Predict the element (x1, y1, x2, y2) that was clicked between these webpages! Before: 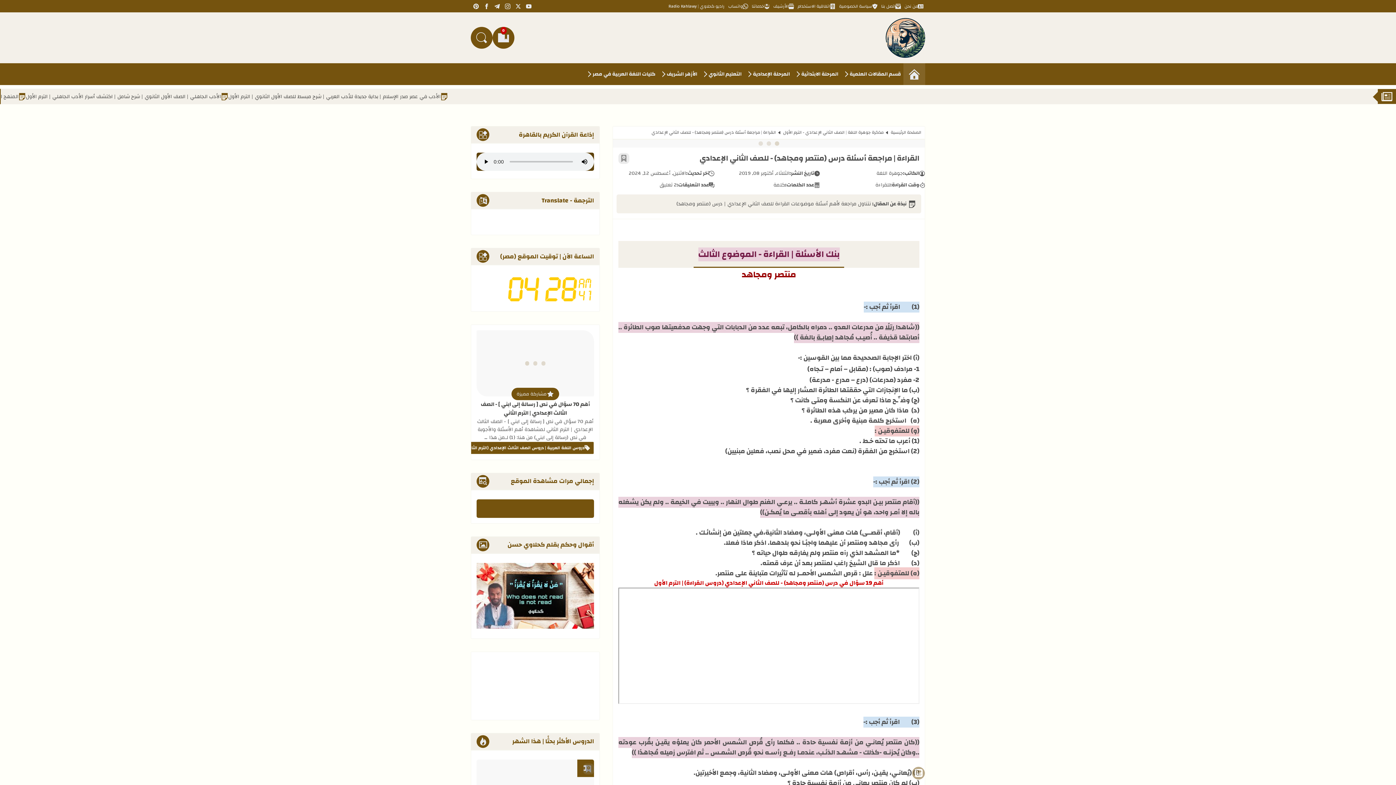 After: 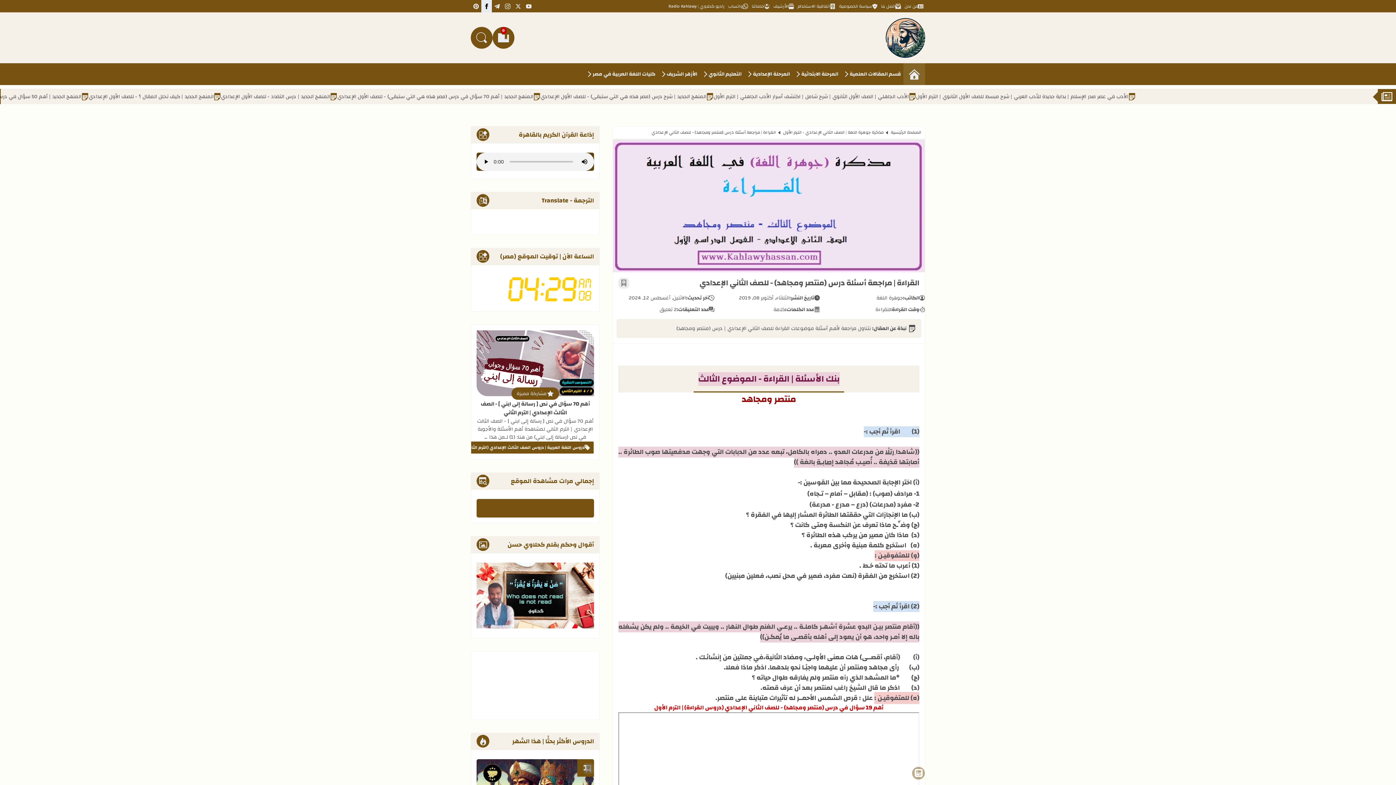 Action: label: facebook bbox: (481, 0, 492, 12)